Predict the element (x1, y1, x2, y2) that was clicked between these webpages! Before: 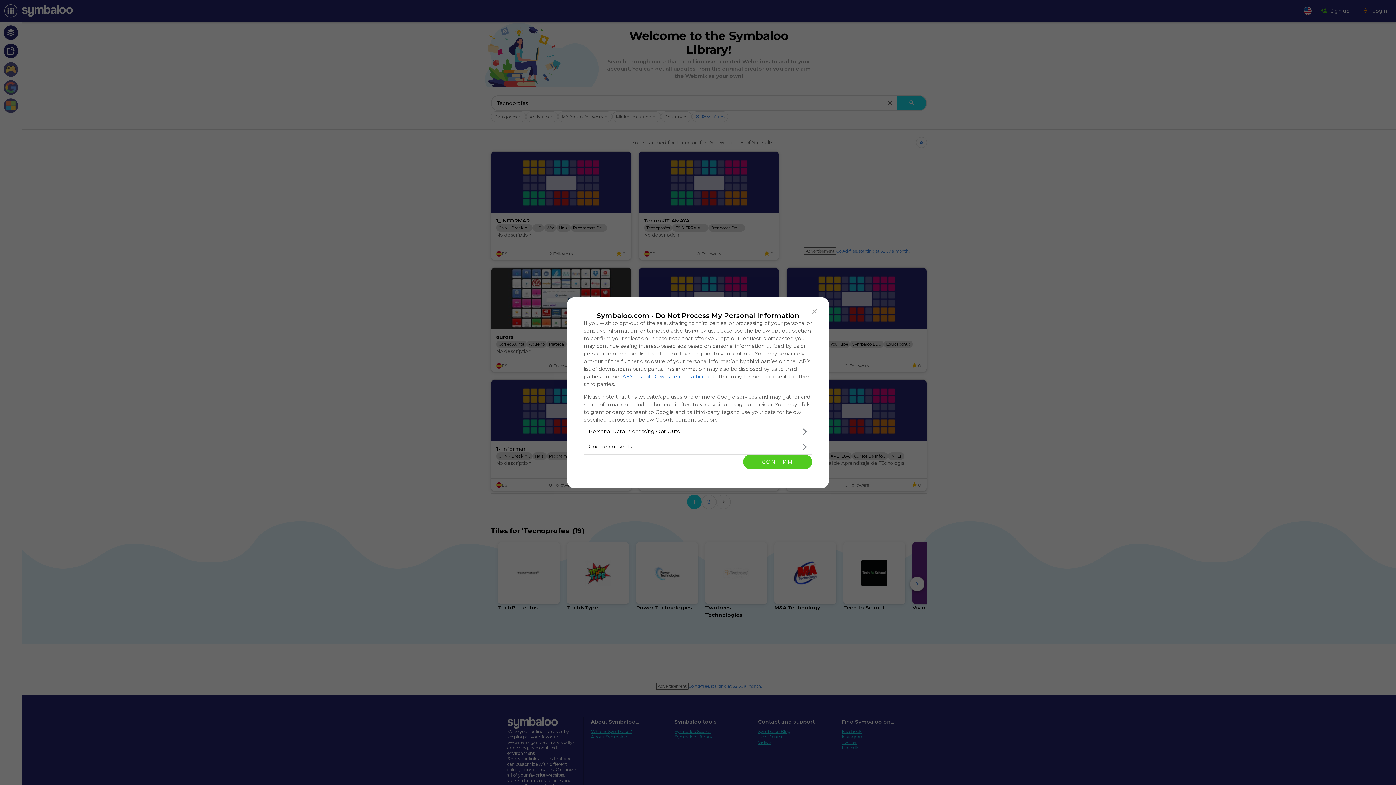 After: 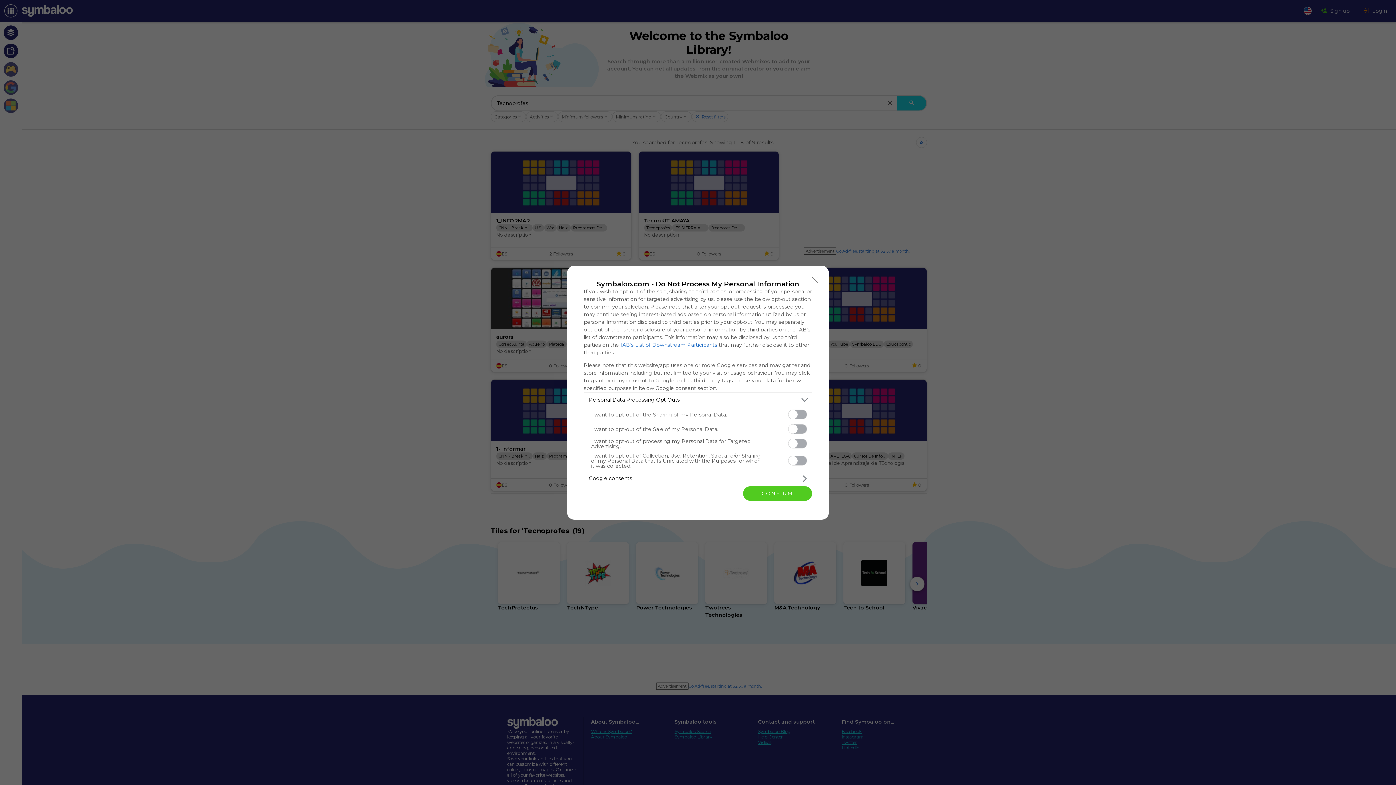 Action: label: Opt-Outs bbox: (584, 424, 812, 439)